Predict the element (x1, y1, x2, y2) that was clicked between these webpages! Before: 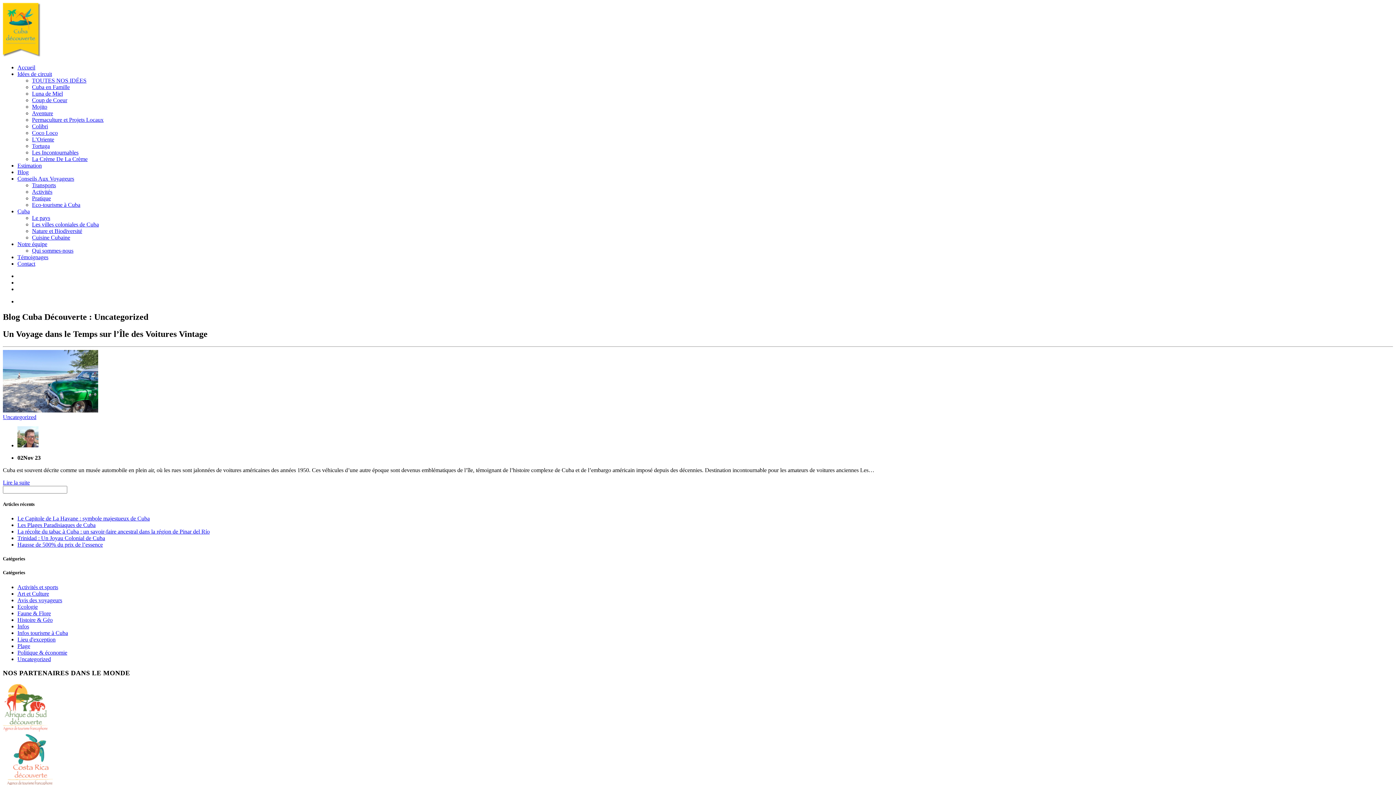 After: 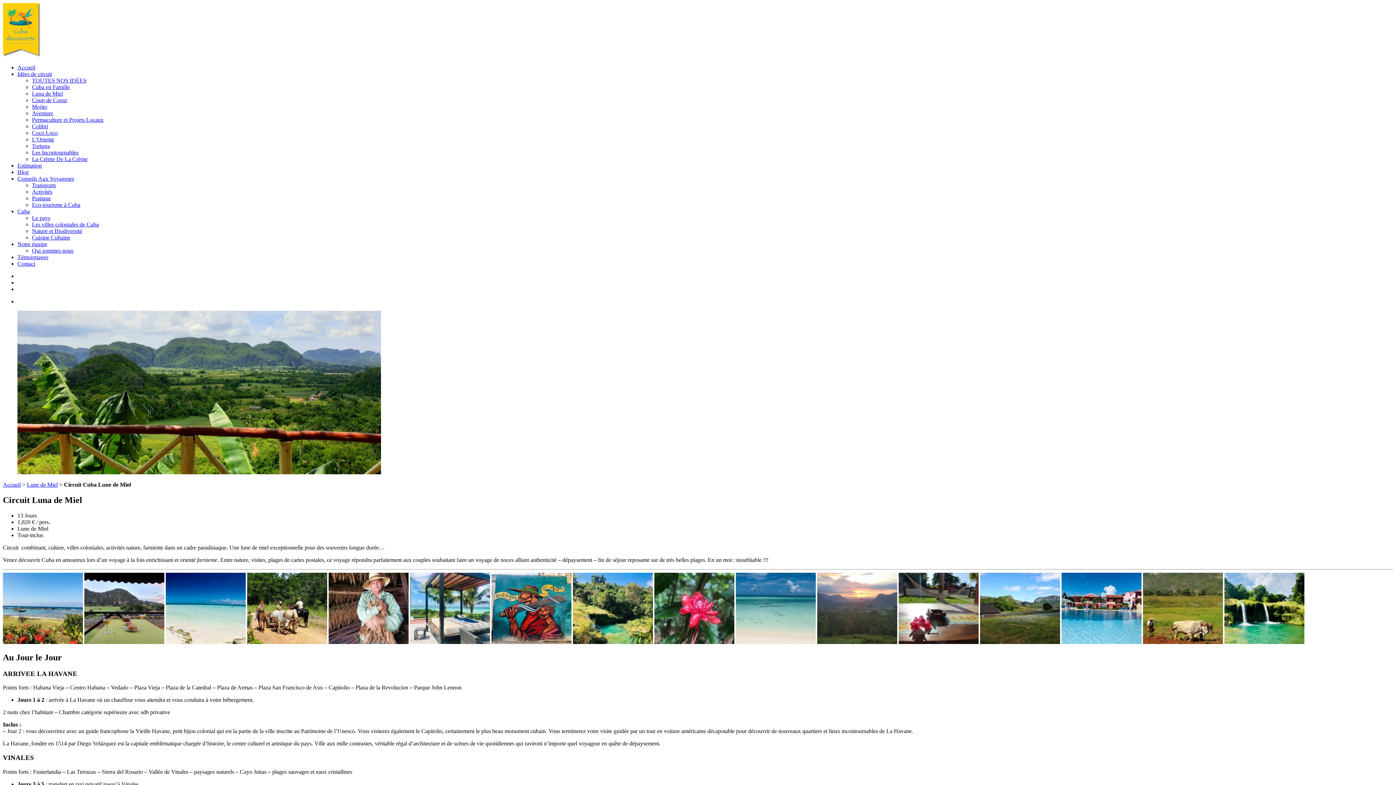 Action: label: Luna de Miel bbox: (32, 90, 62, 96)